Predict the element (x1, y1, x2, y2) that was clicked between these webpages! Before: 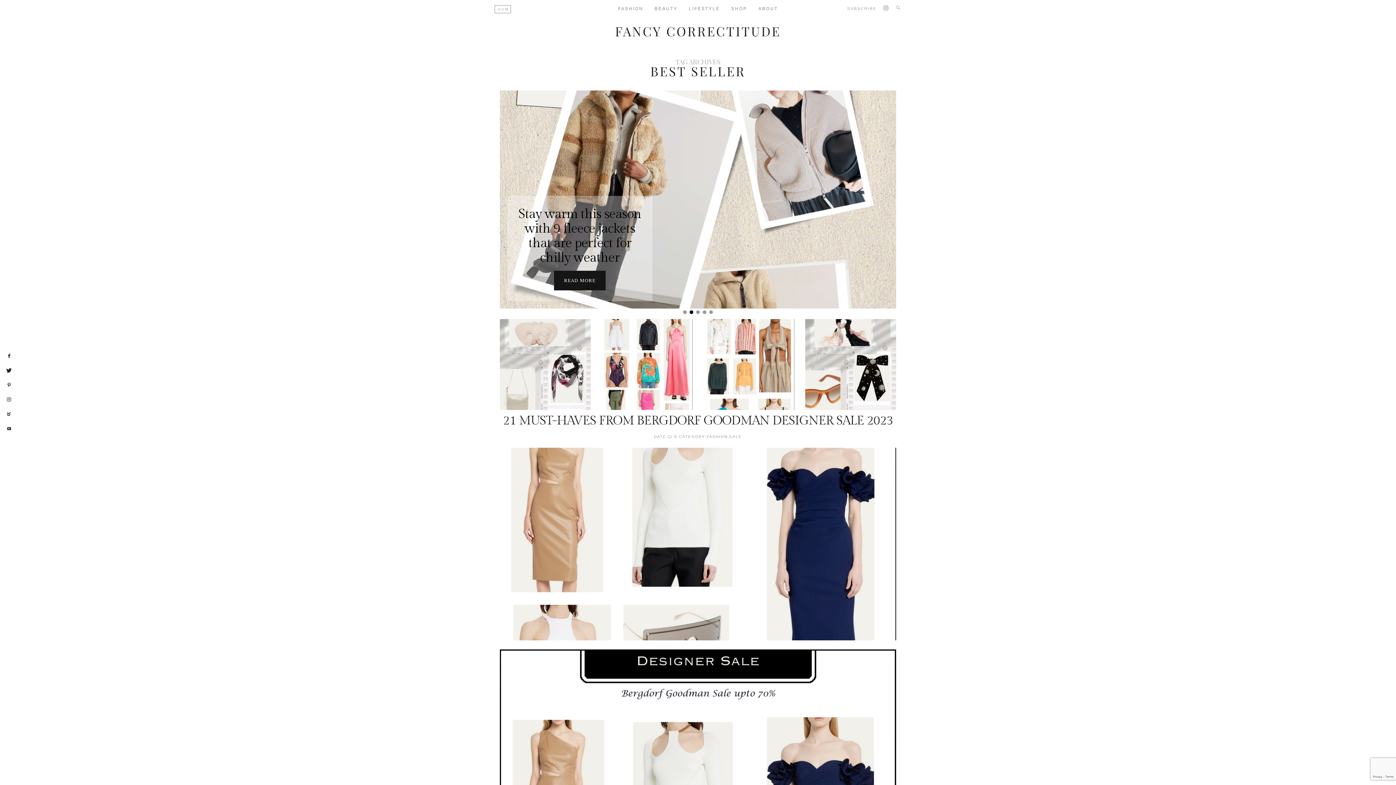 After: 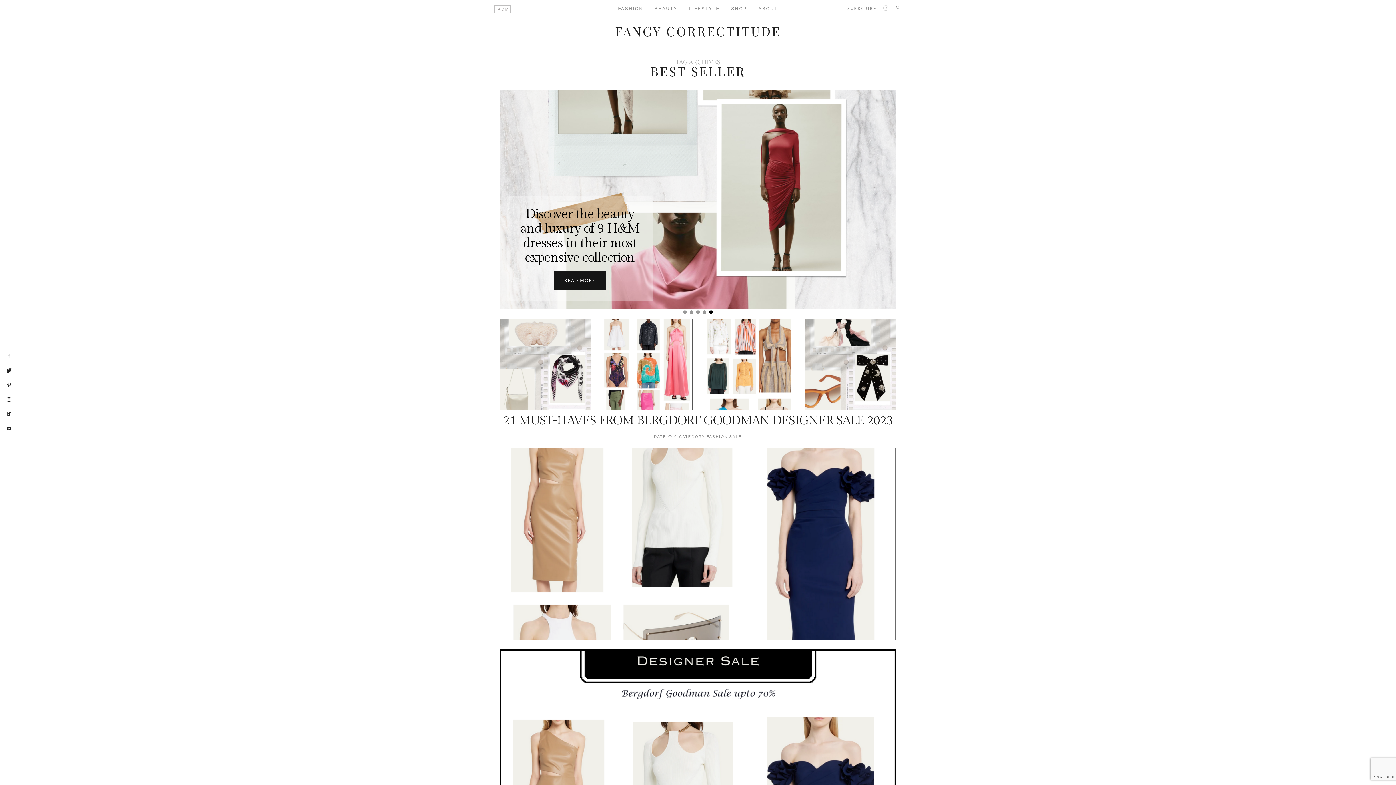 Action: bbox: (8, 353, 10, 358)